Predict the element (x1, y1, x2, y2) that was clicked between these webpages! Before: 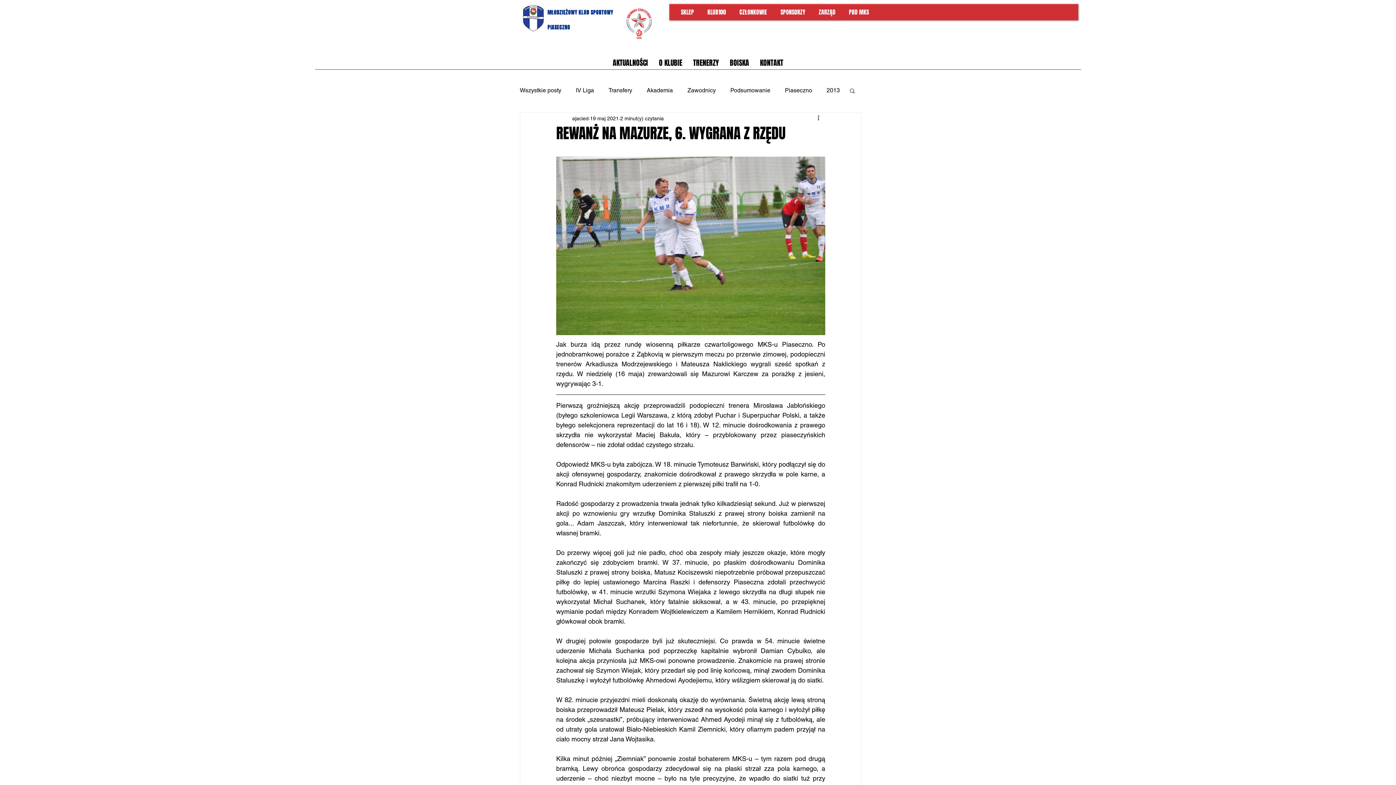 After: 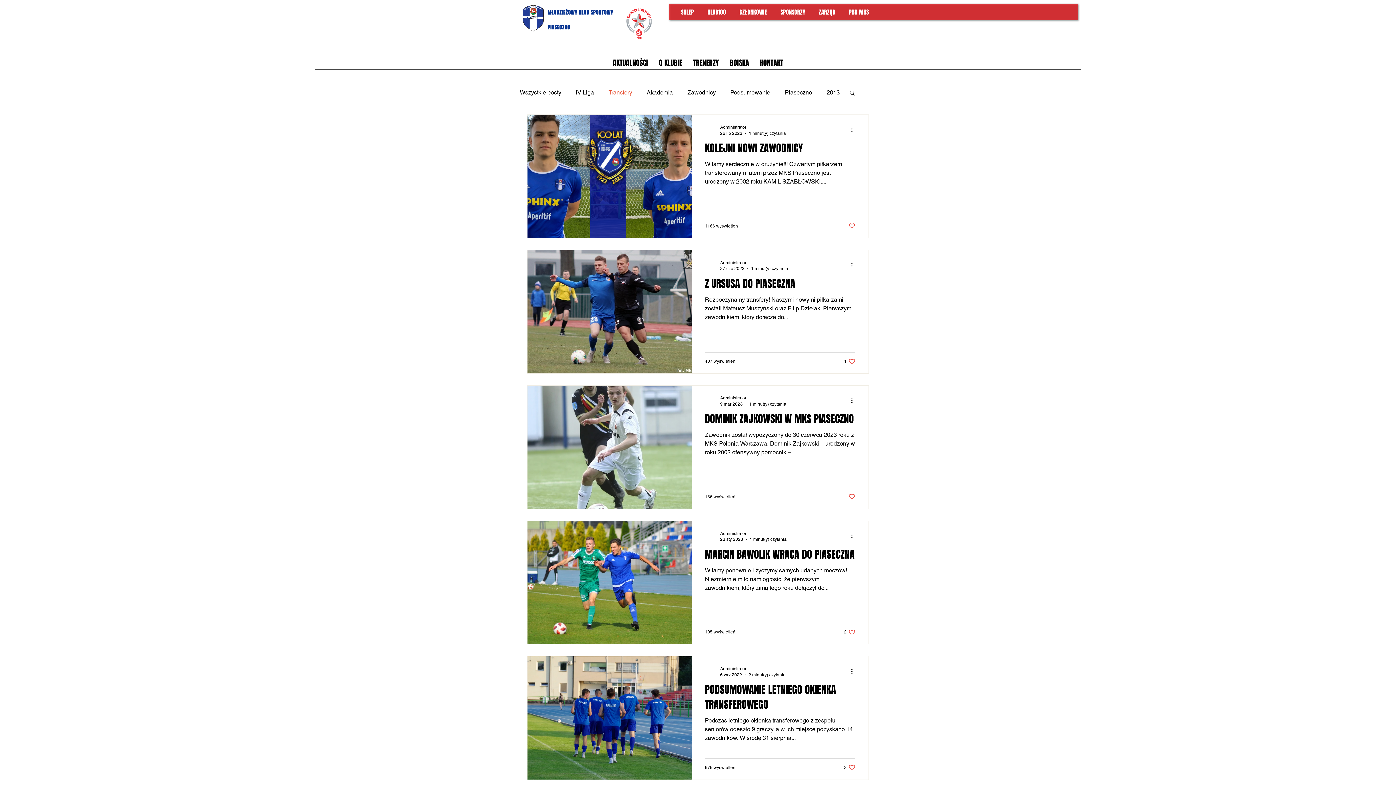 Action: bbox: (608, 86, 632, 94) label: Transfery